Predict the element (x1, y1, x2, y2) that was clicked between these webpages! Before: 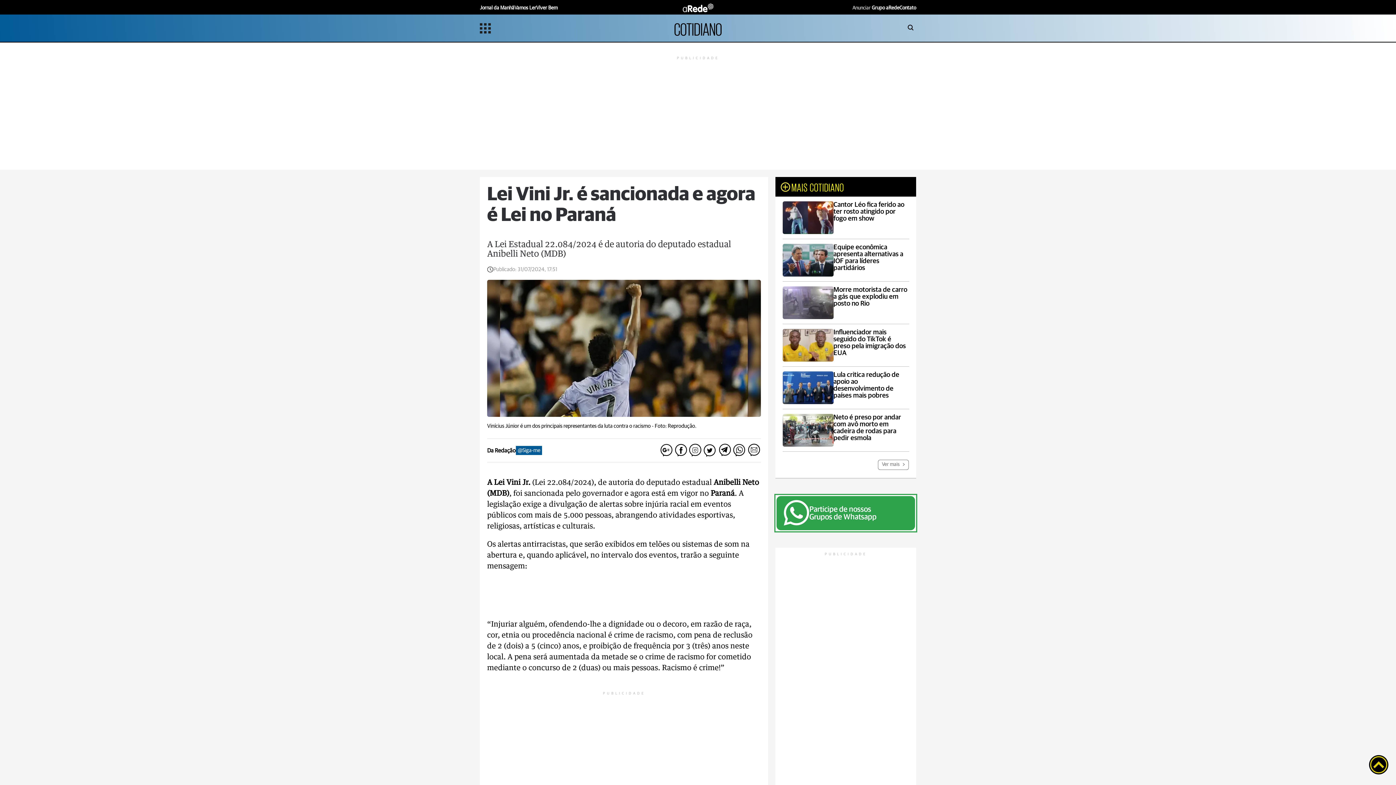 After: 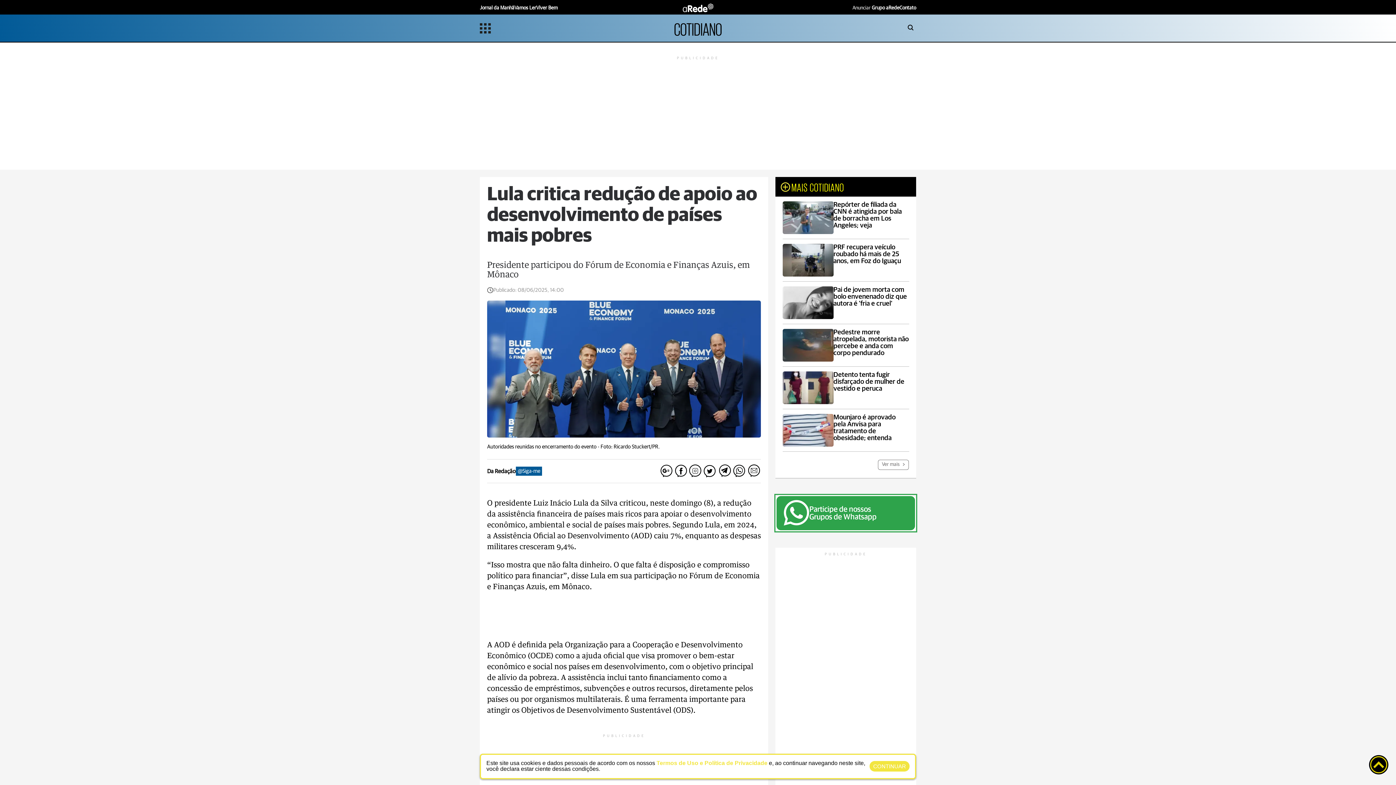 Action: label: Lula critica redução de apoio ao desenvolvimento de países mais pobres bbox: (782, 366, 909, 409)